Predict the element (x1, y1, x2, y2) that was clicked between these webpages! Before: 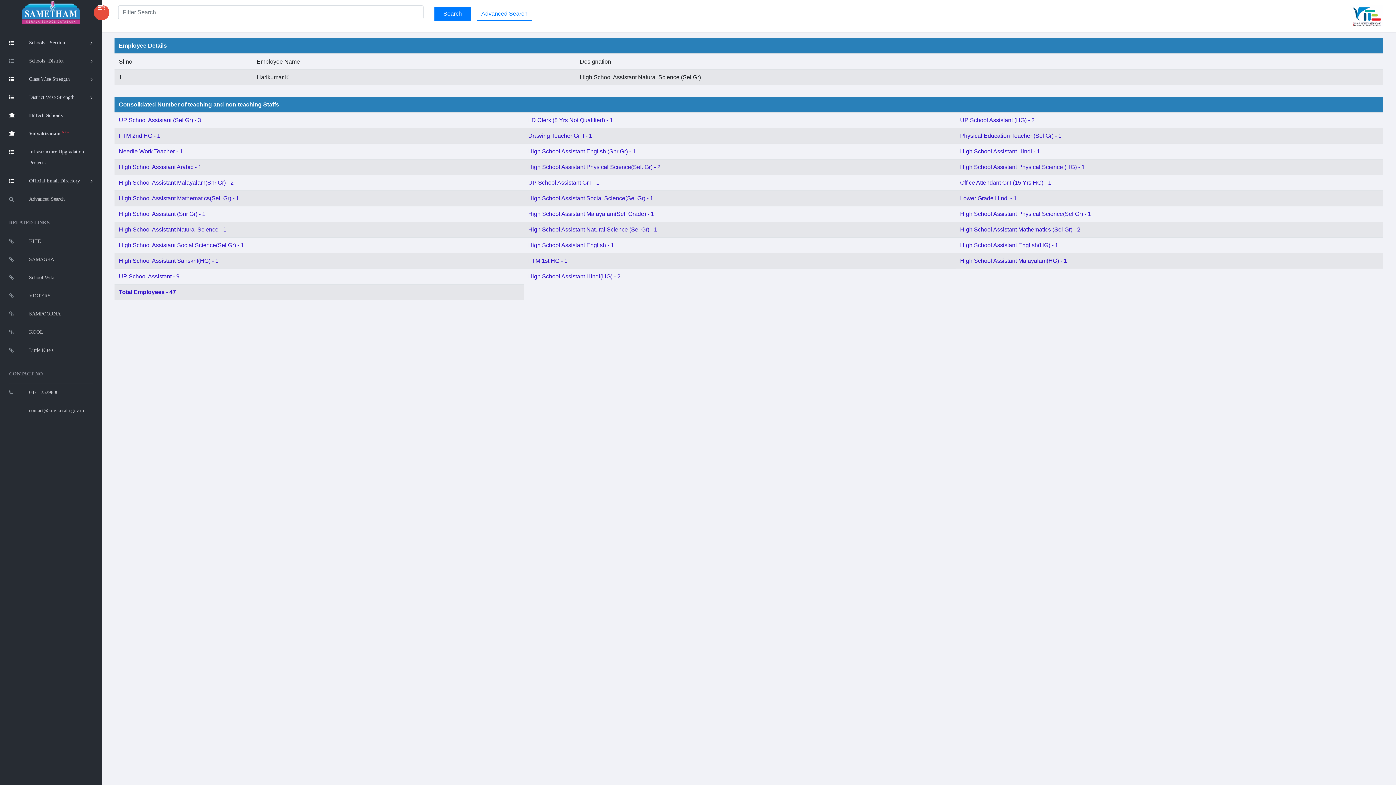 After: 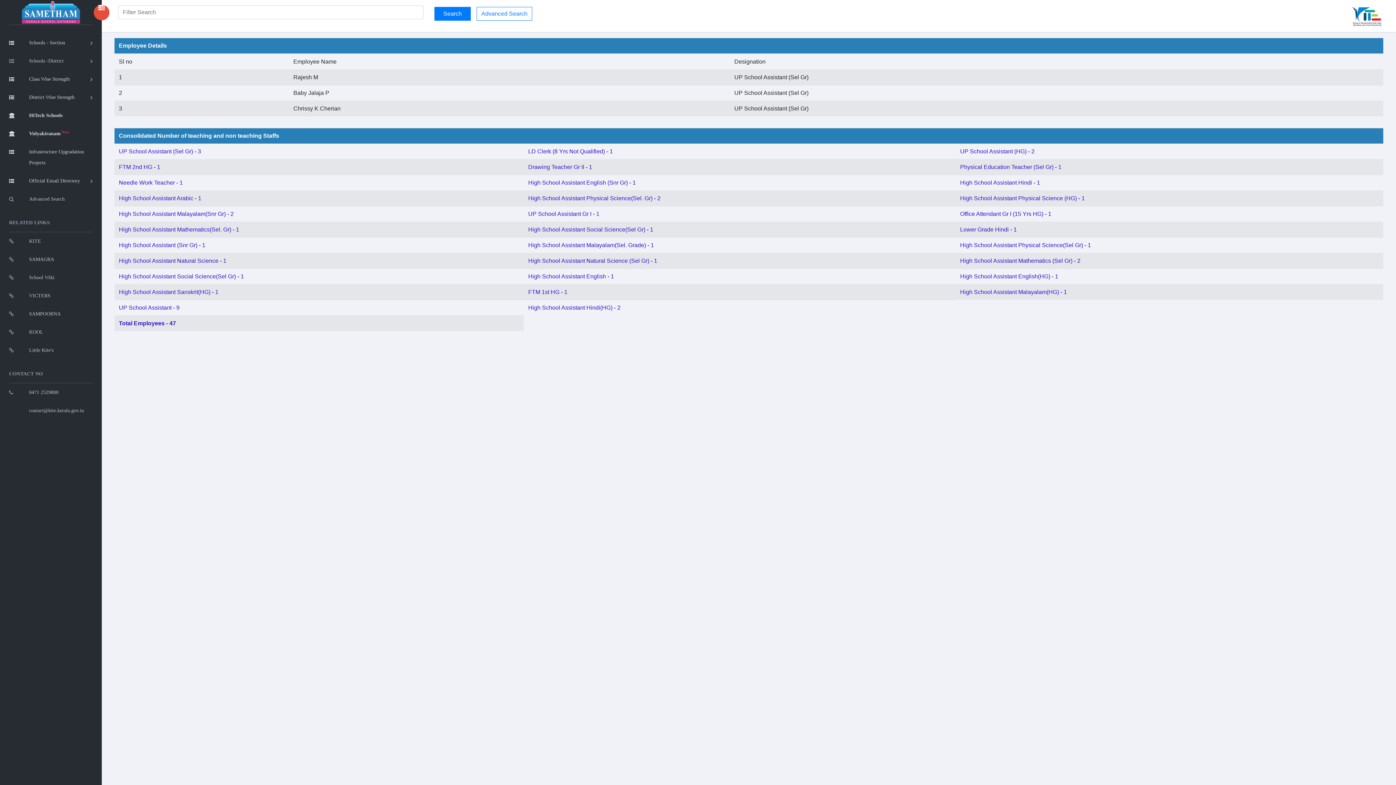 Action: bbox: (118, 117, 201, 123) label: UP School Assistant (Sel Gr) - 3